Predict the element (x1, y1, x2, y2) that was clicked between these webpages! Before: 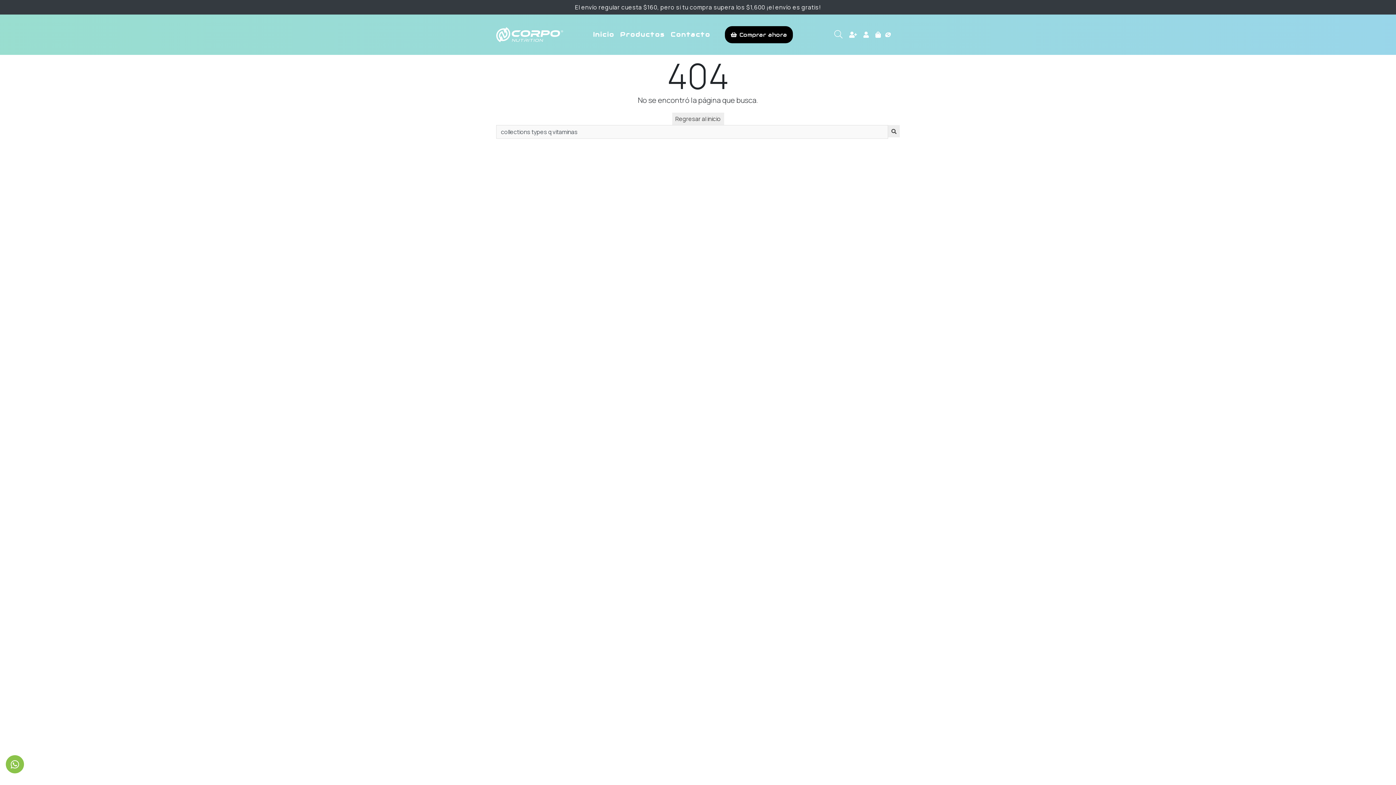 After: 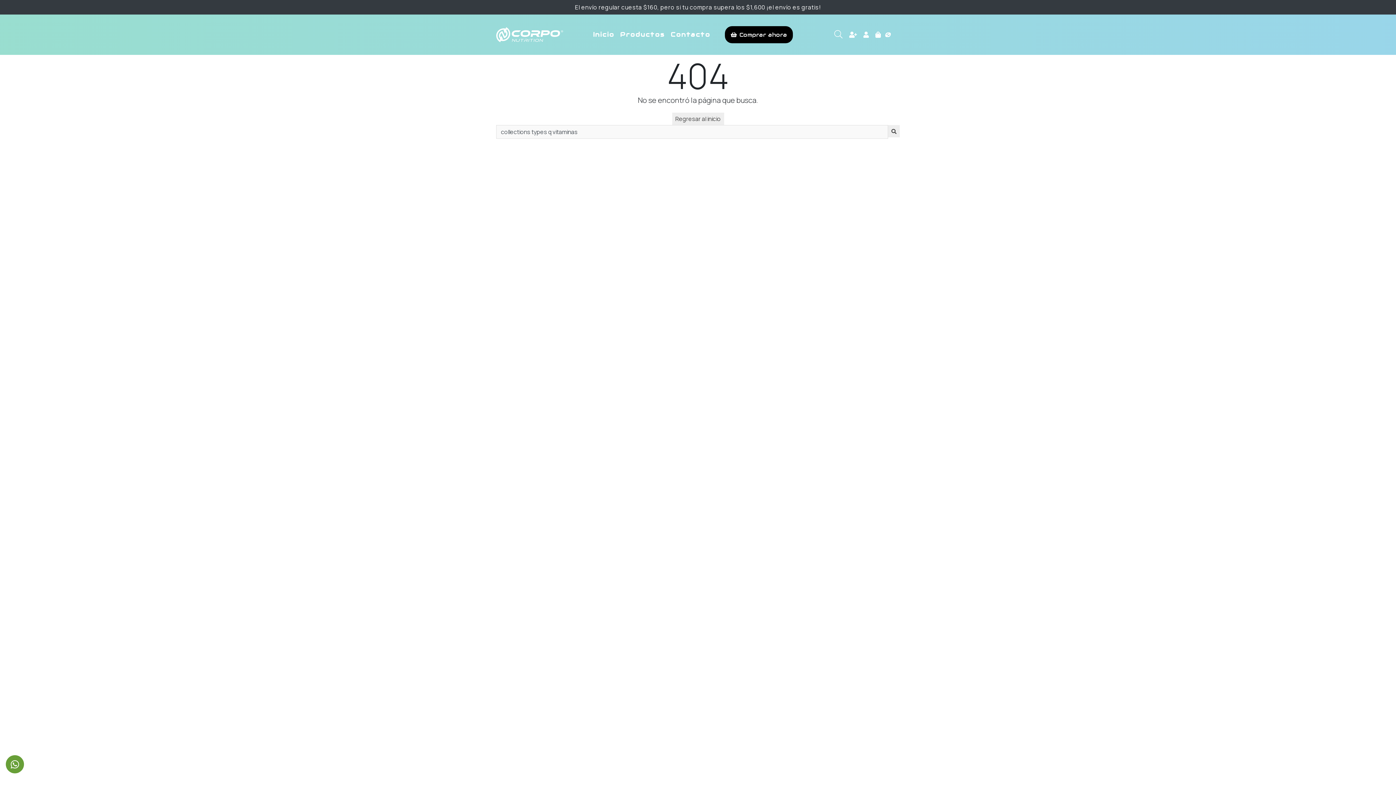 Action: label: link to social media bbox: (5, 755, 24, 773)